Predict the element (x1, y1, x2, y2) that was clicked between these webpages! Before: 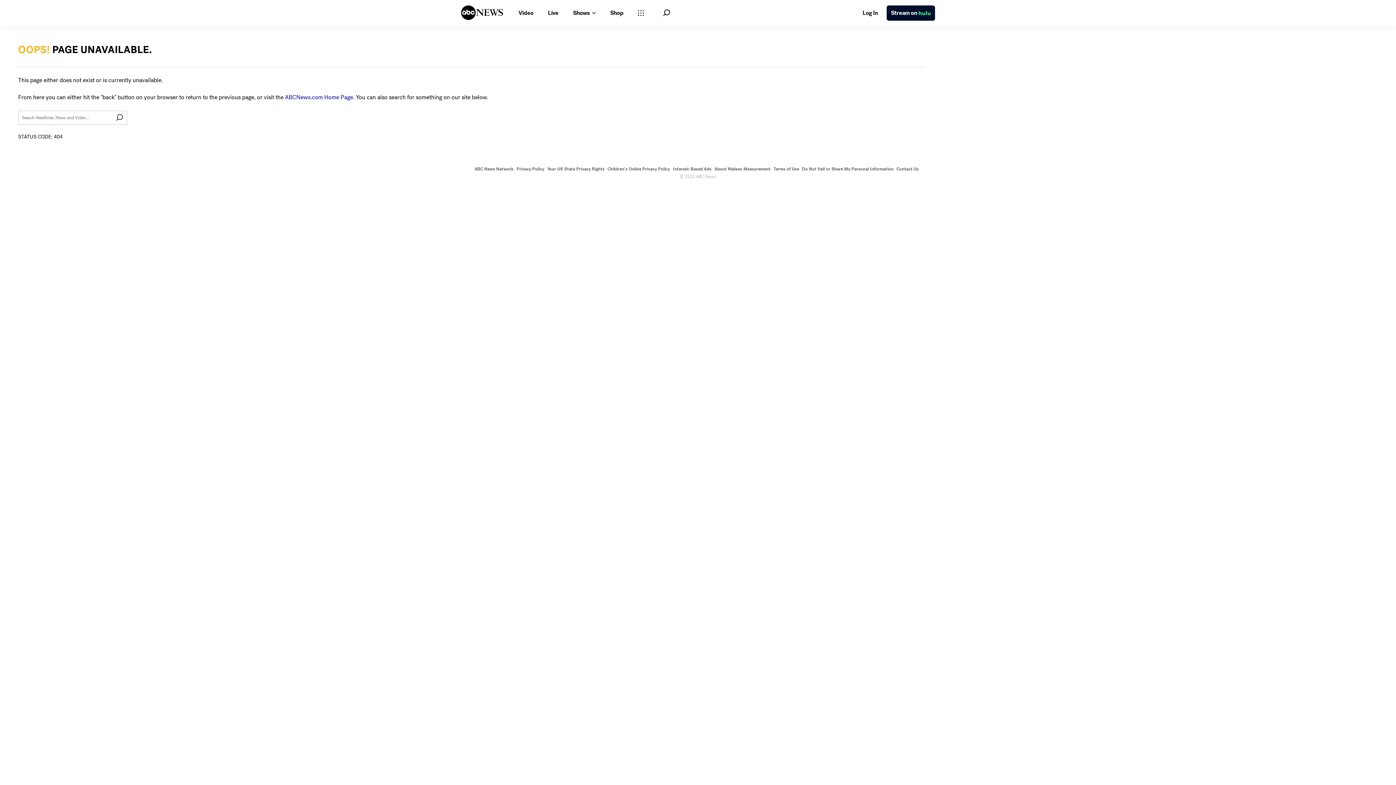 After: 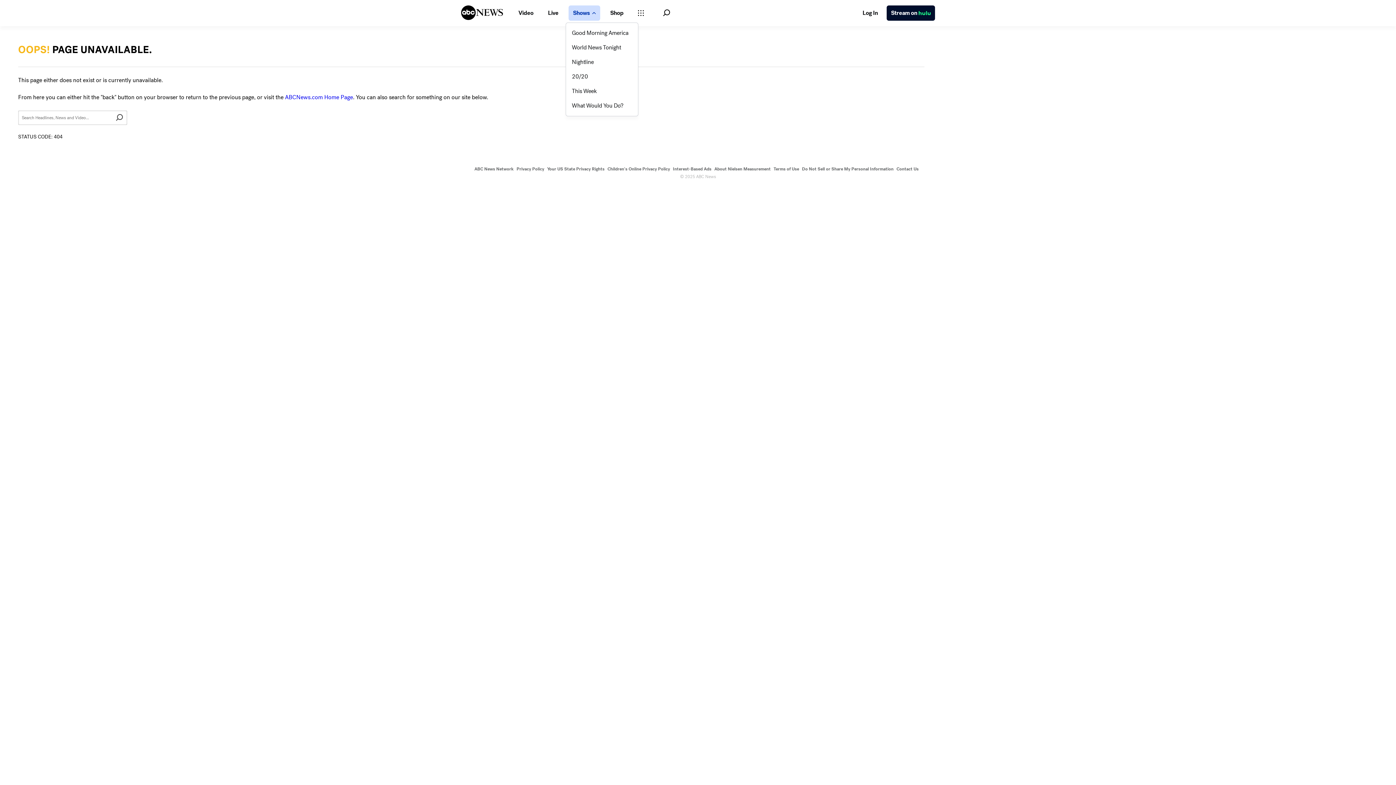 Action: bbox: (568, 5, 600, 20) label: Open shows Dropdown